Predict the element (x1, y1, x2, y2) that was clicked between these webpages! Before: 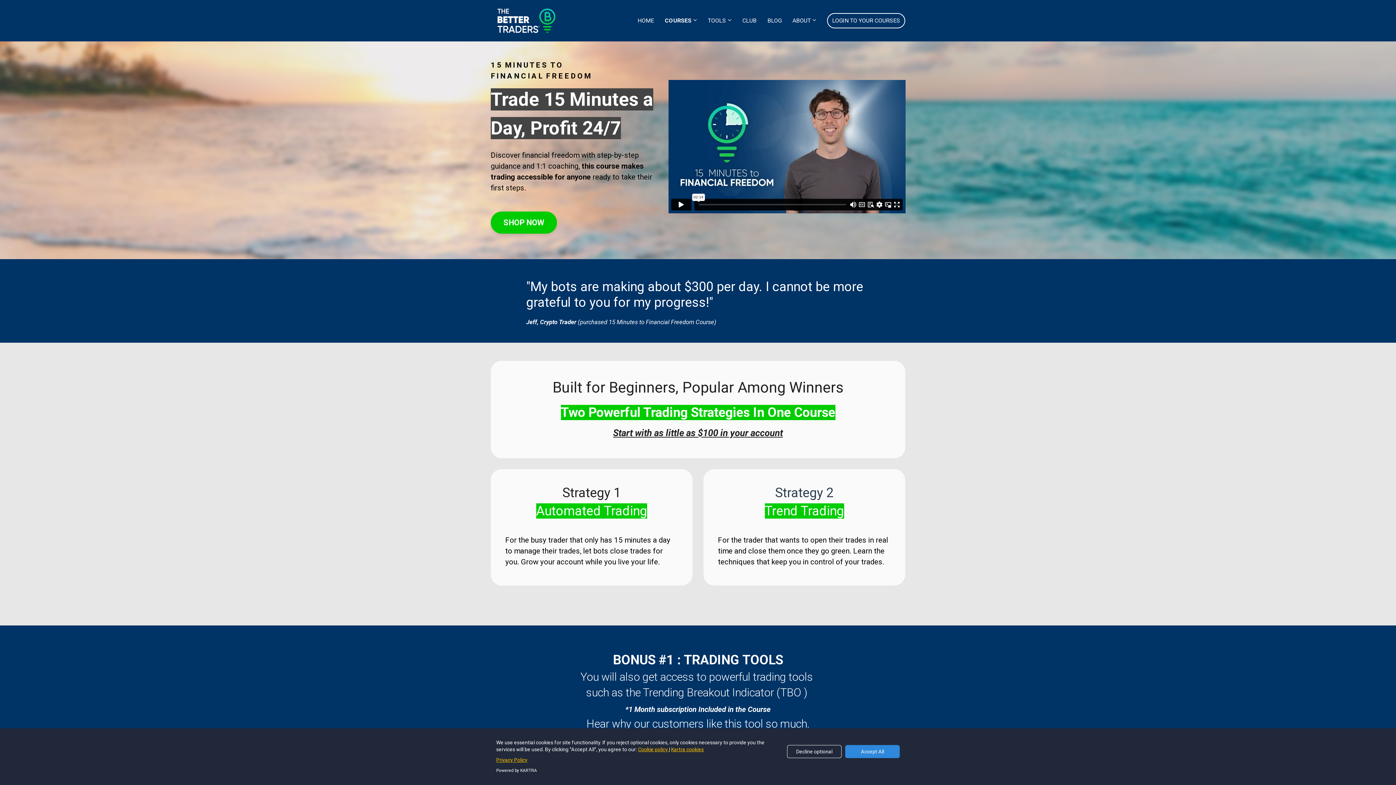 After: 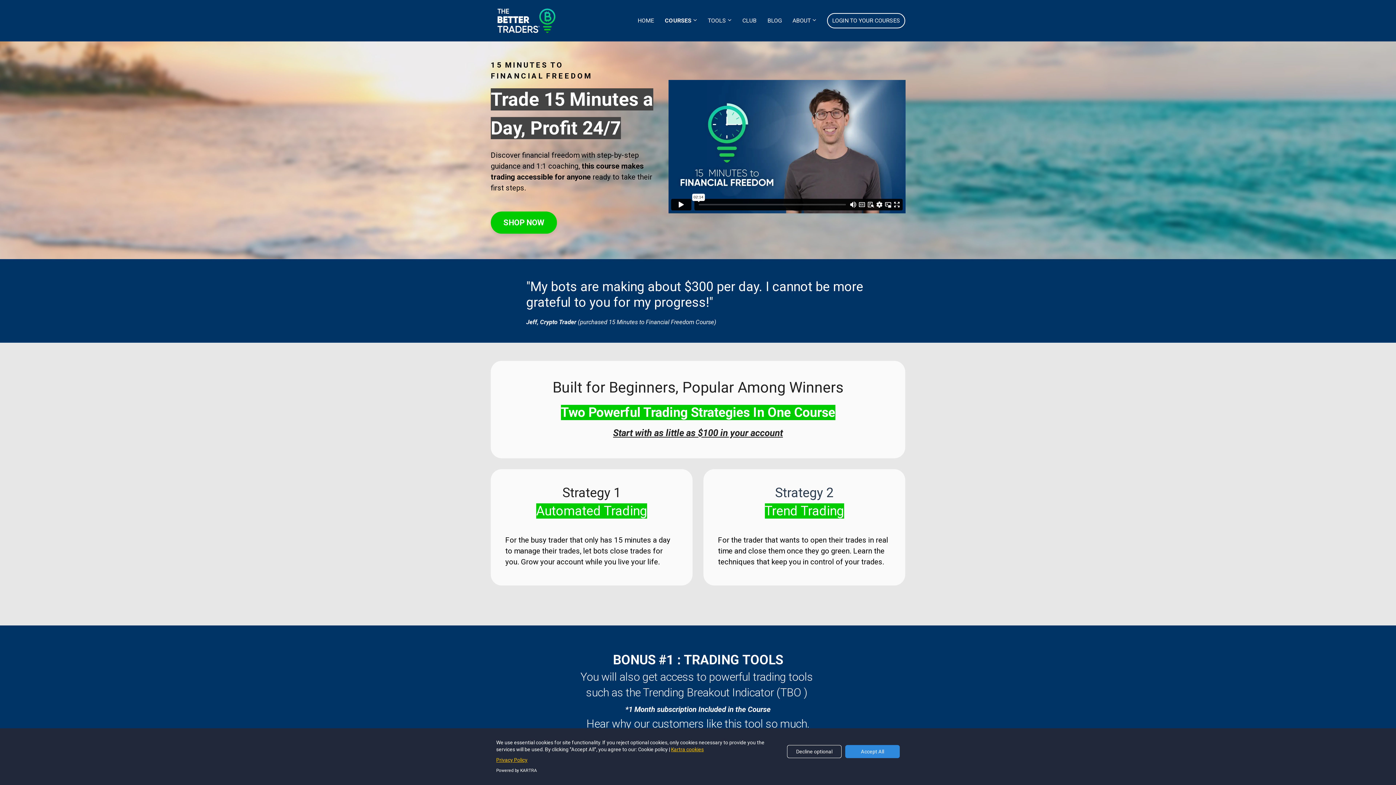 Action: label: Cookie policy  bbox: (638, 746, 669, 752)